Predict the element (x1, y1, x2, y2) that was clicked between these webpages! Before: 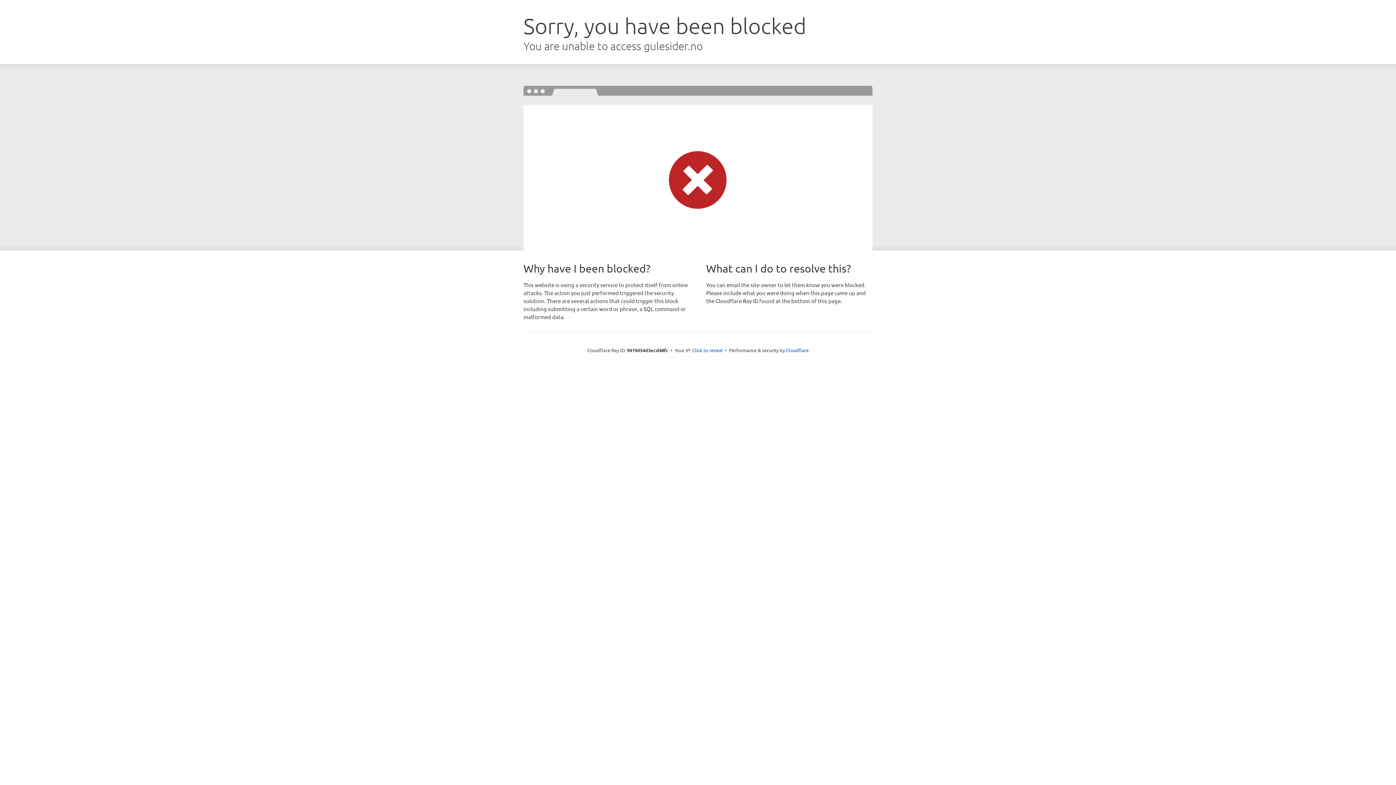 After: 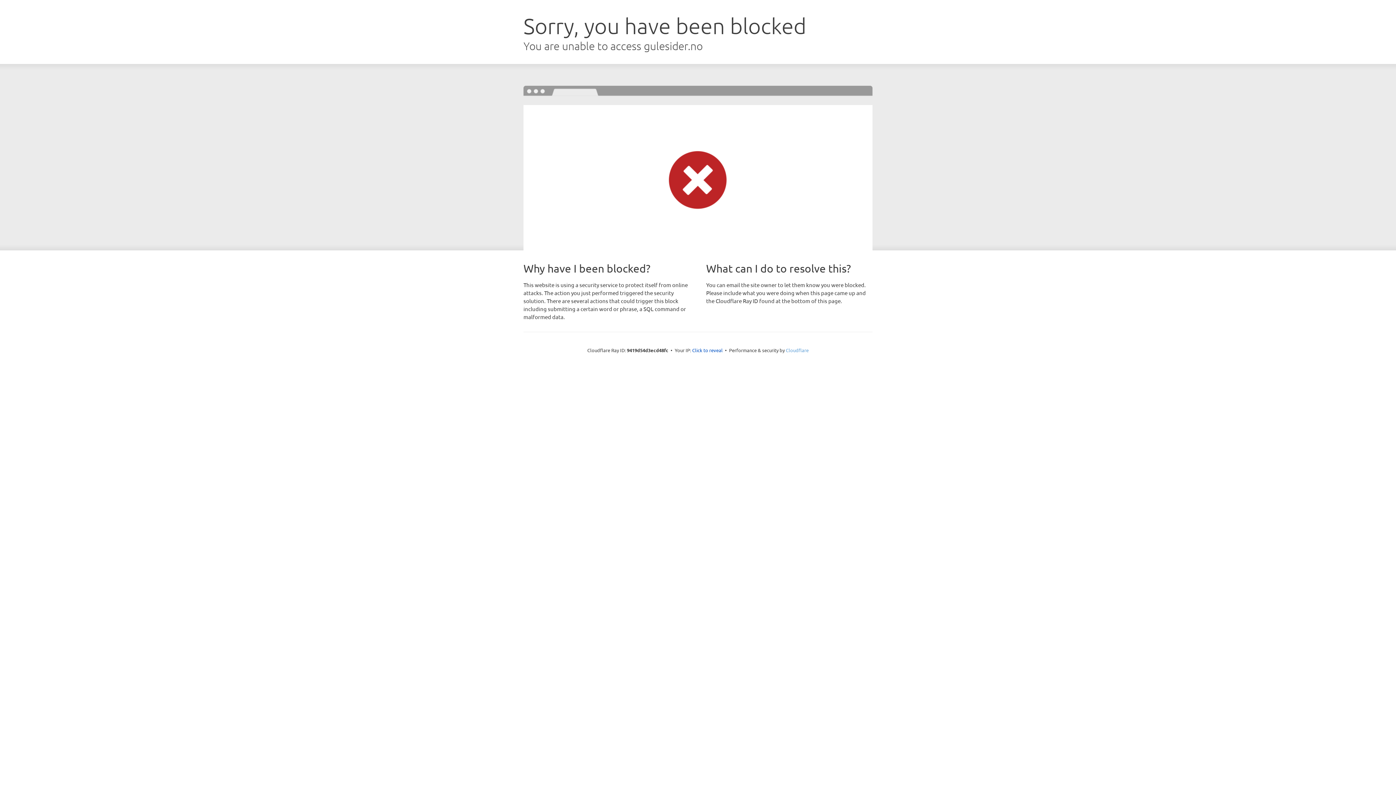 Action: bbox: (786, 347, 808, 353) label: Cloudflare